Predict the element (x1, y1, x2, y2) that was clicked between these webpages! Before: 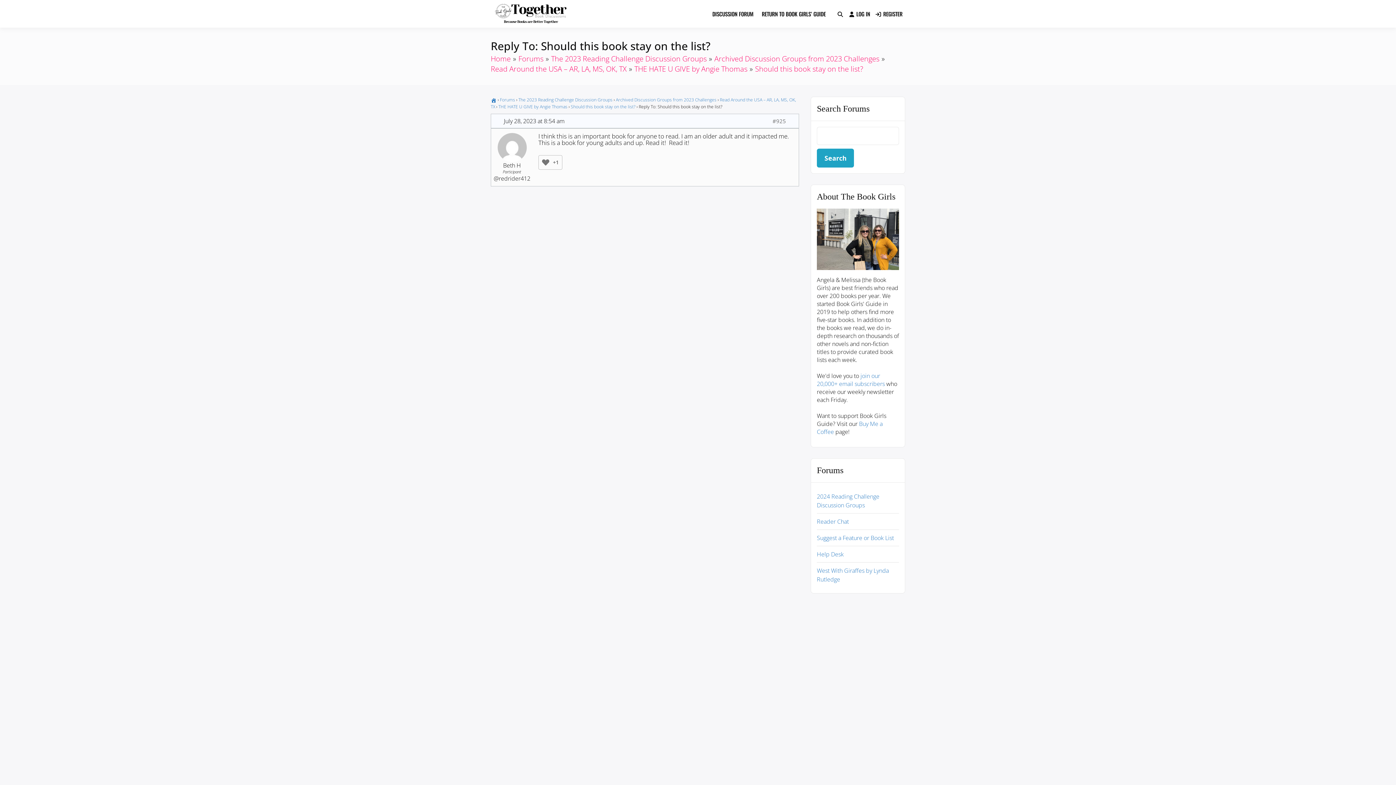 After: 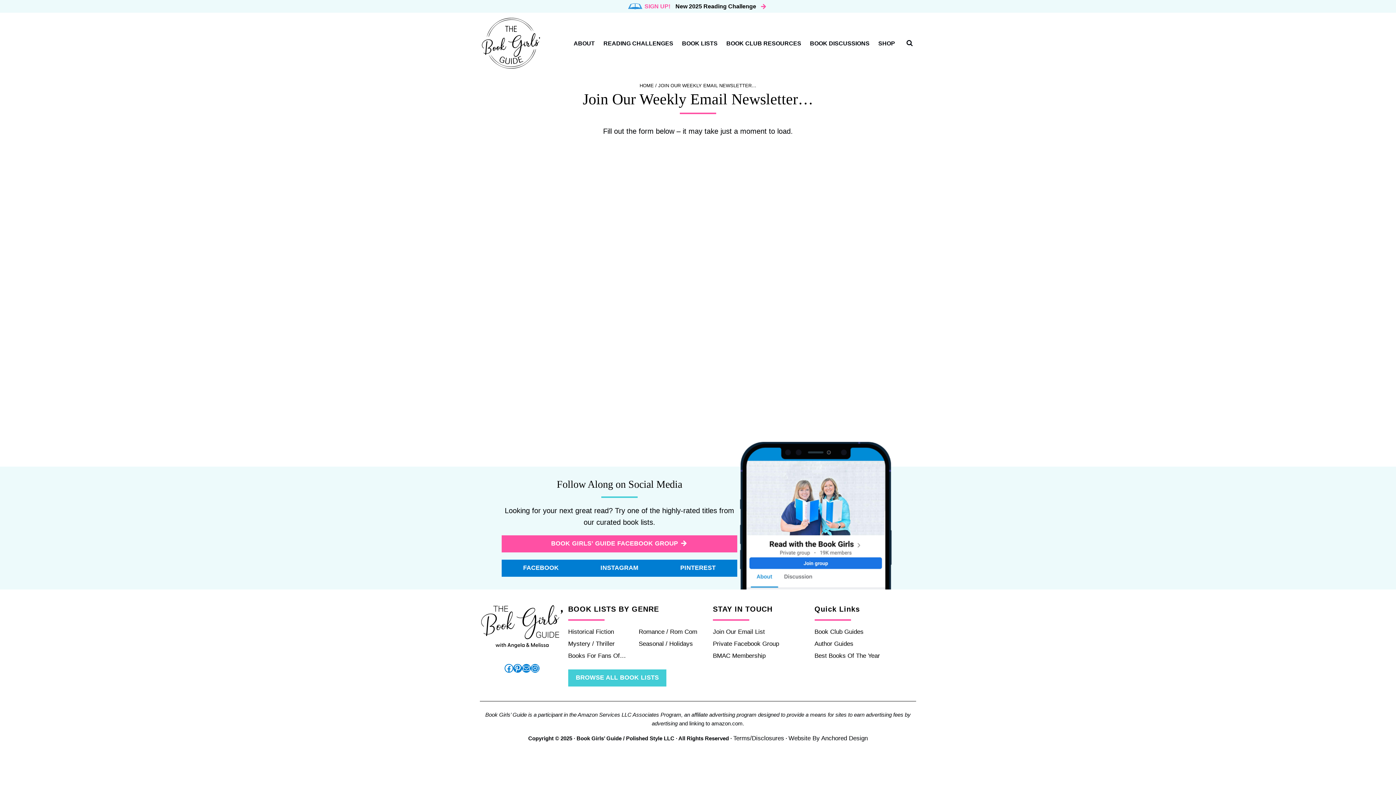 Action: label: join our 20,000+ email subscribers bbox: (817, 372, 885, 388)